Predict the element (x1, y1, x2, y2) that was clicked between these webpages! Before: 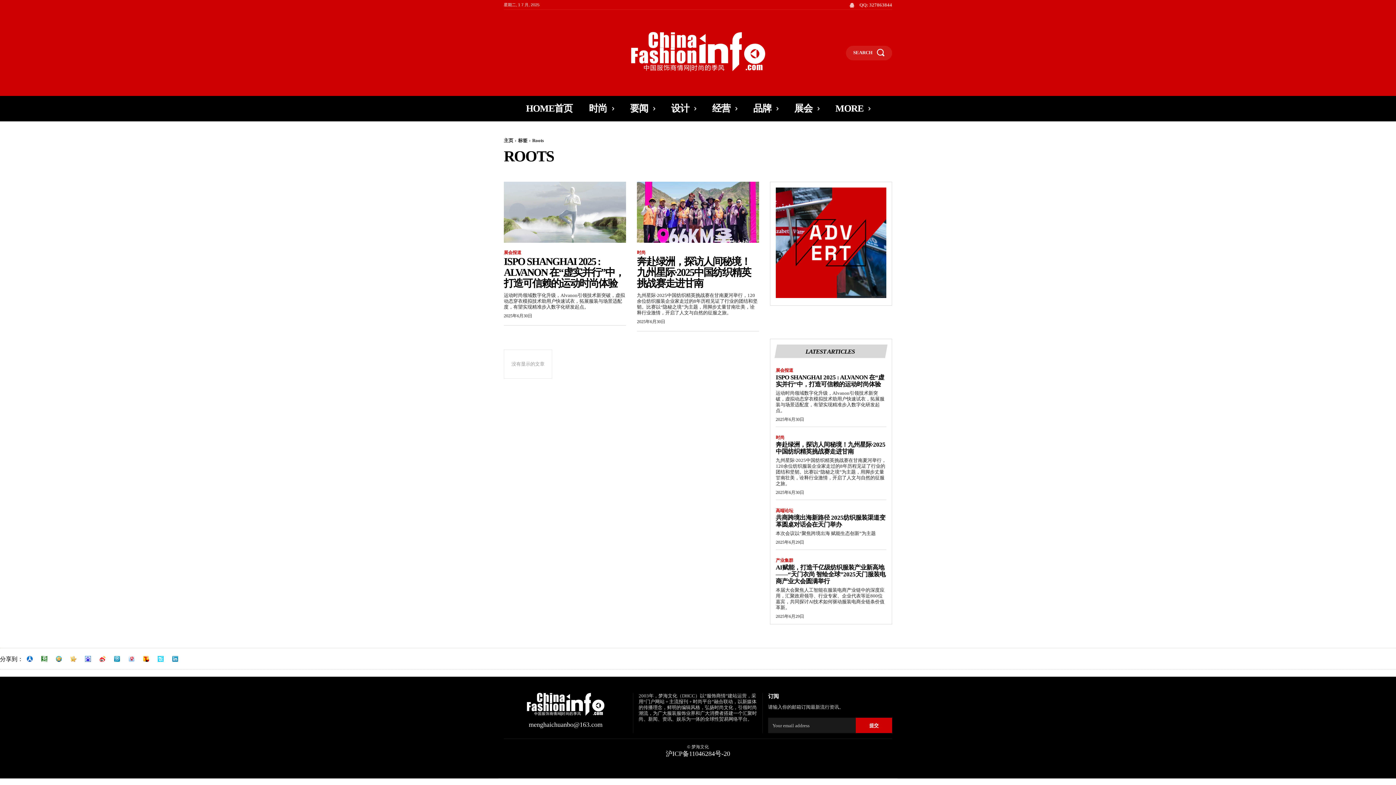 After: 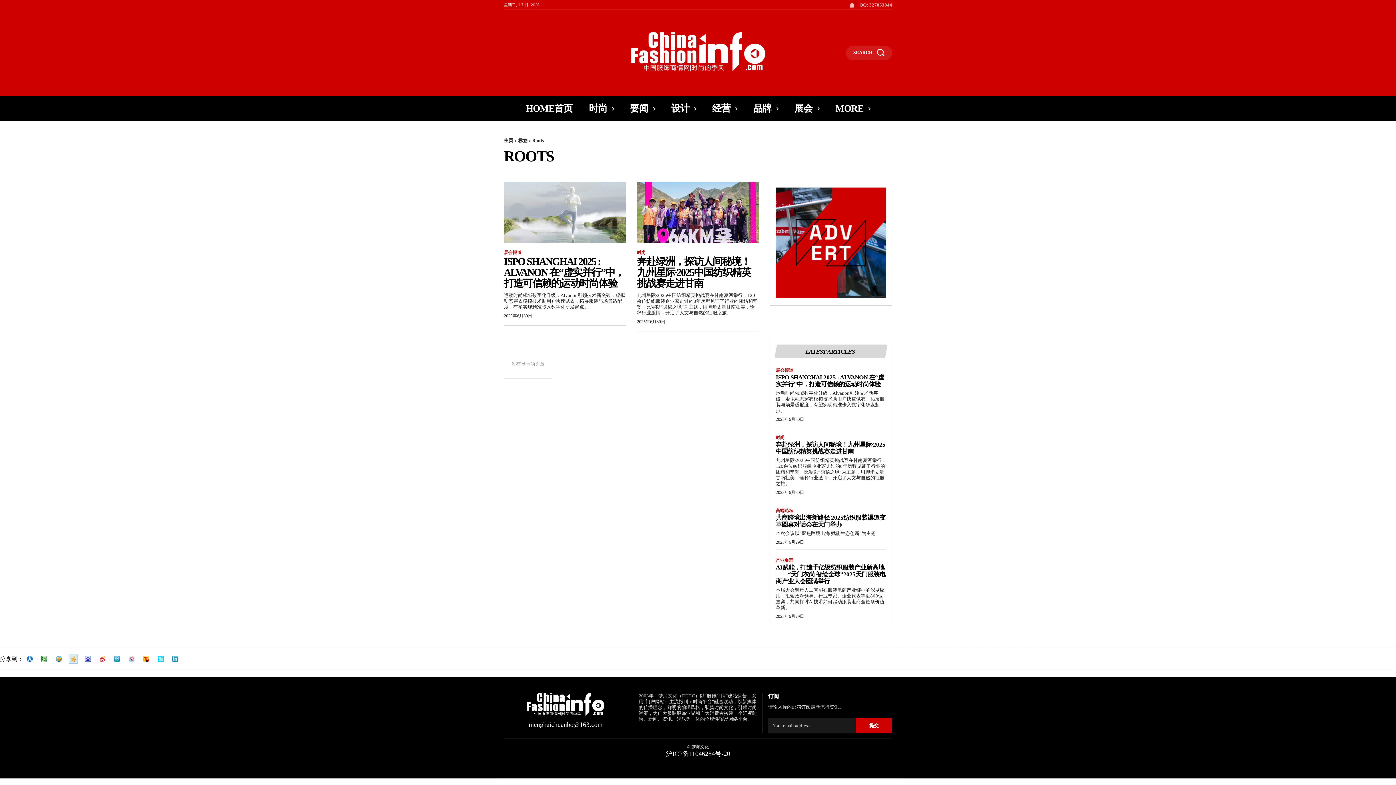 Action: bbox: (70, 656, 76, 662)